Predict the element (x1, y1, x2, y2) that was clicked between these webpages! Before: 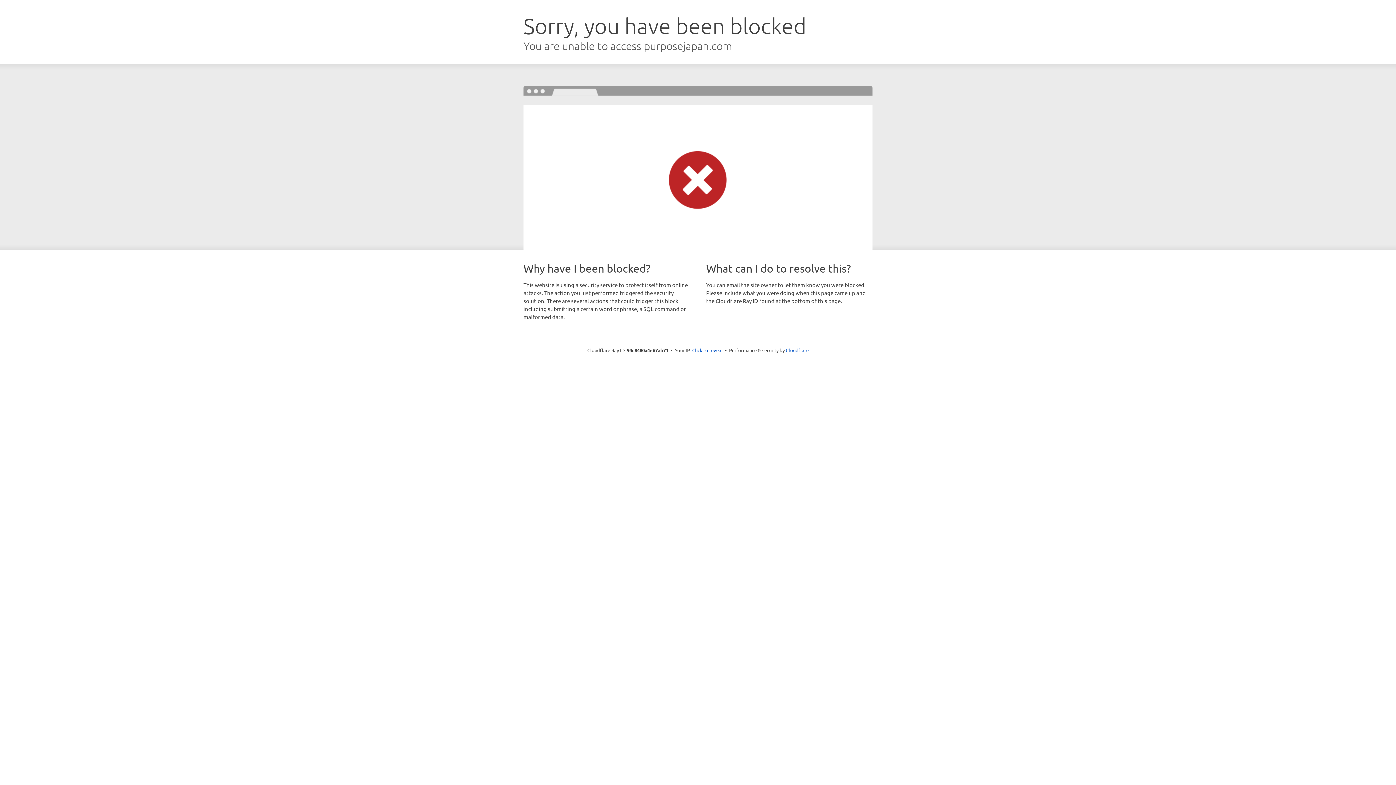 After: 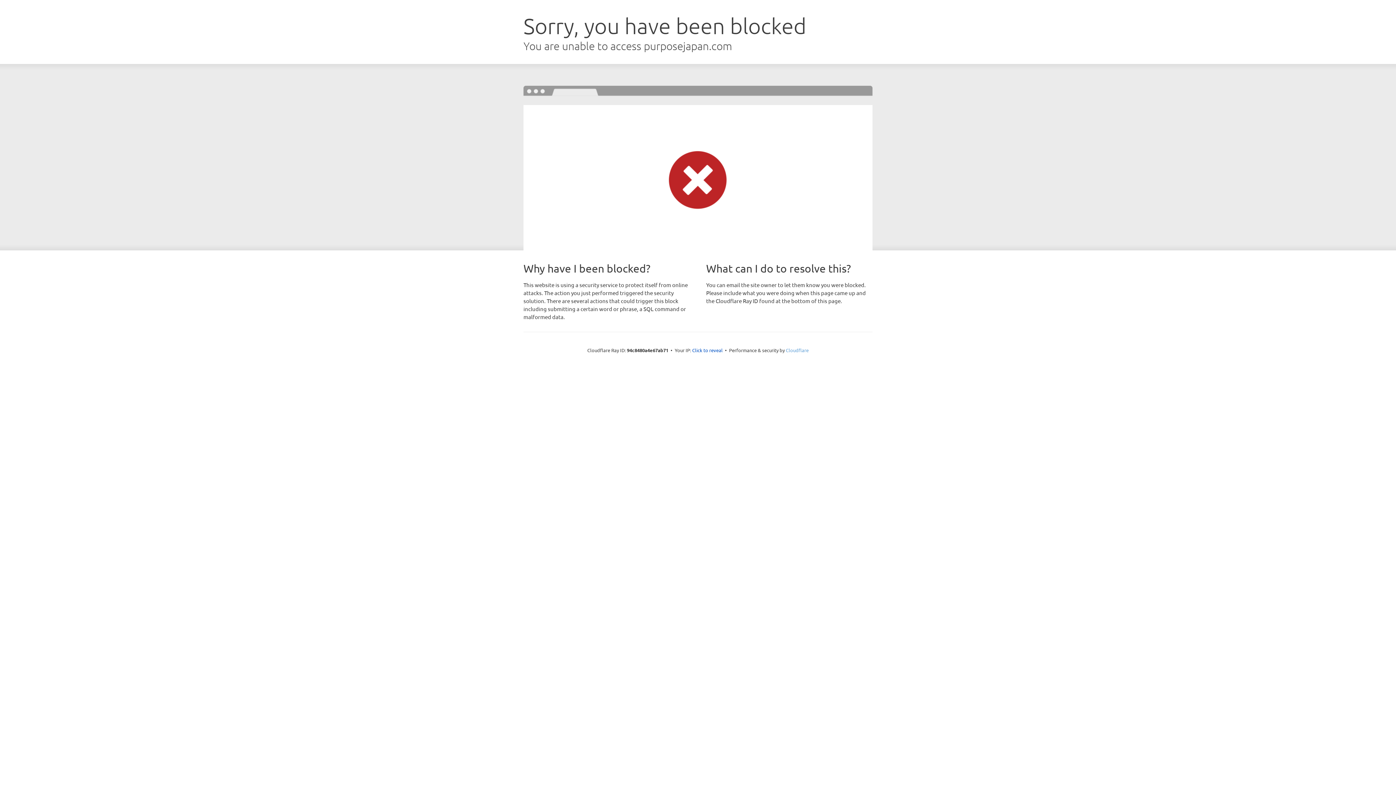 Action: label: Cloudflare bbox: (786, 347, 808, 353)